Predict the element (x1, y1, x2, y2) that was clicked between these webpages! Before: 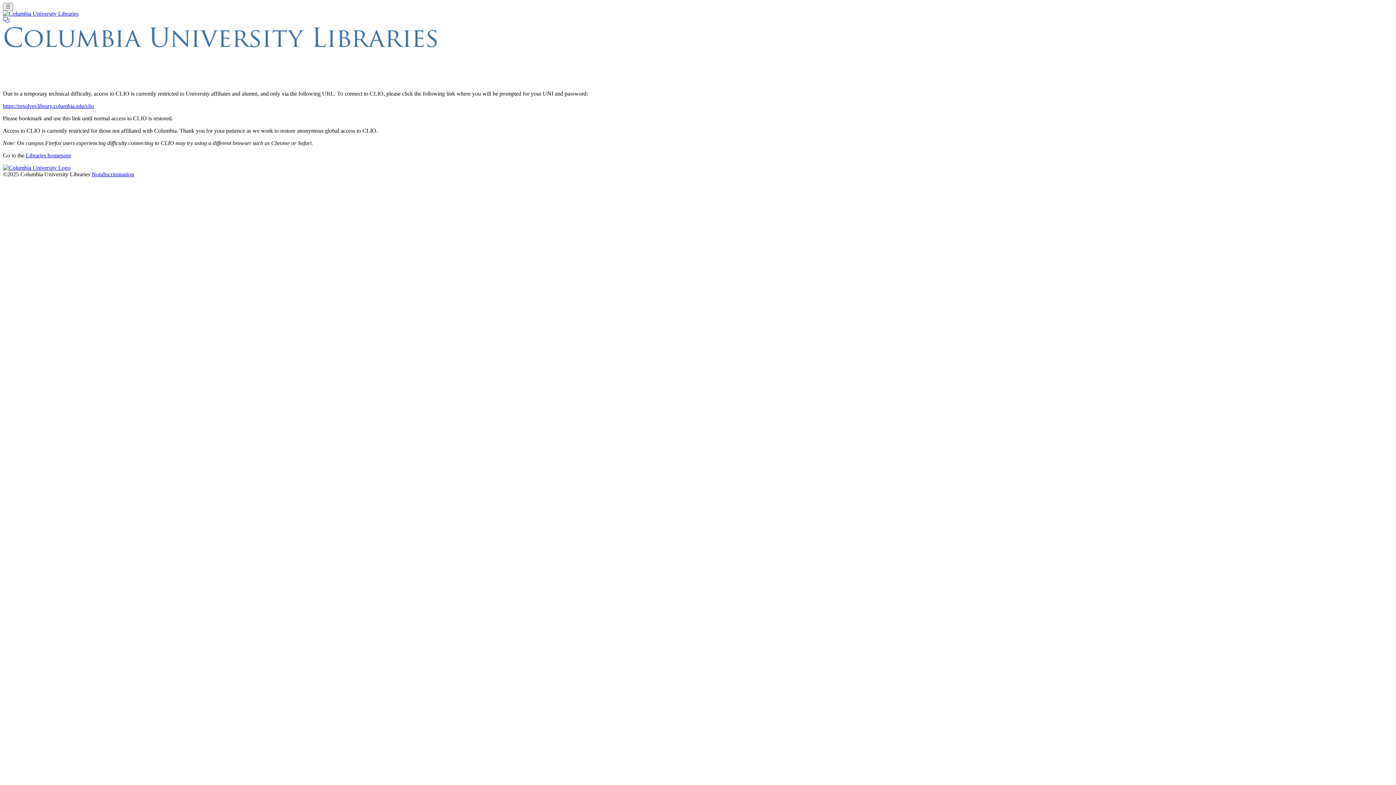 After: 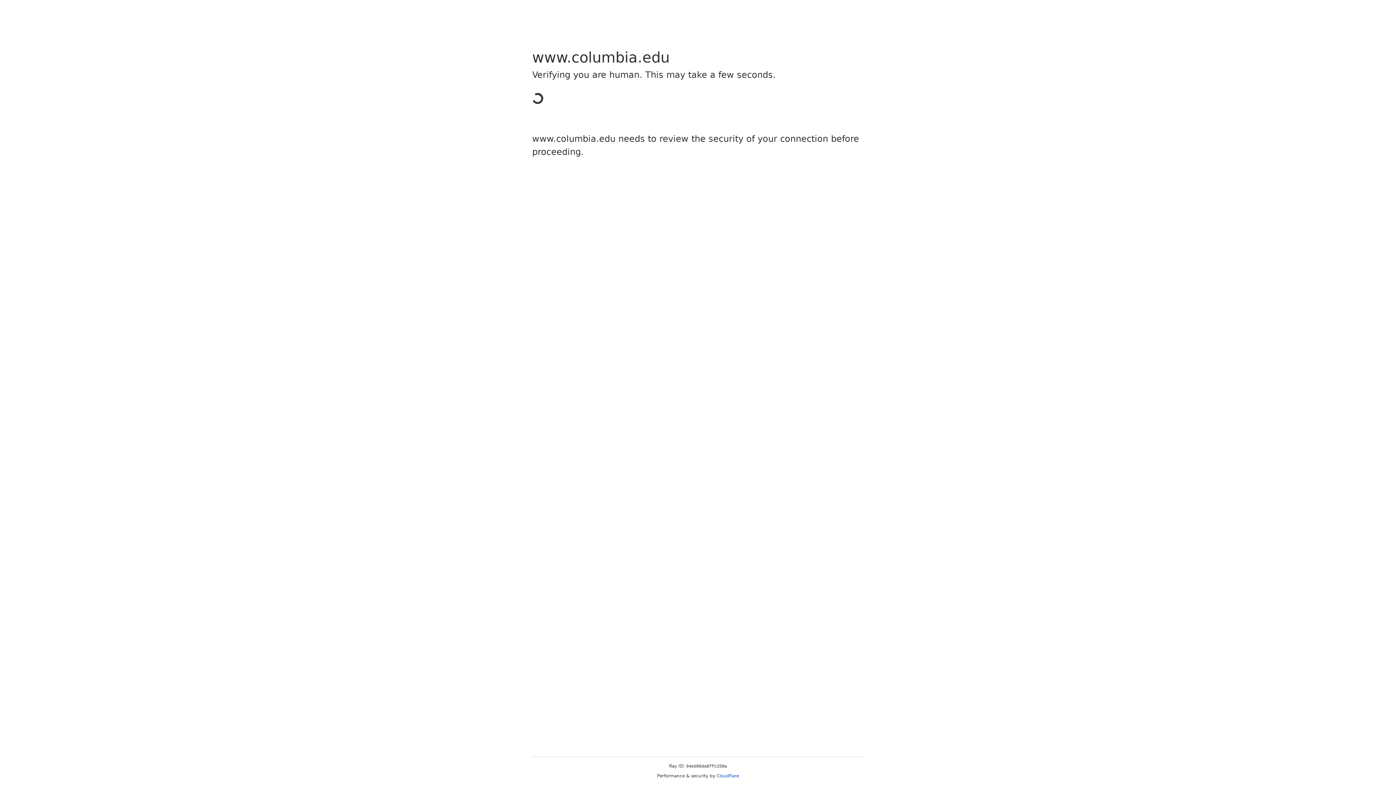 Action: label: https://resolver.library.columbia.edu/clio bbox: (2, 102, 94, 109)